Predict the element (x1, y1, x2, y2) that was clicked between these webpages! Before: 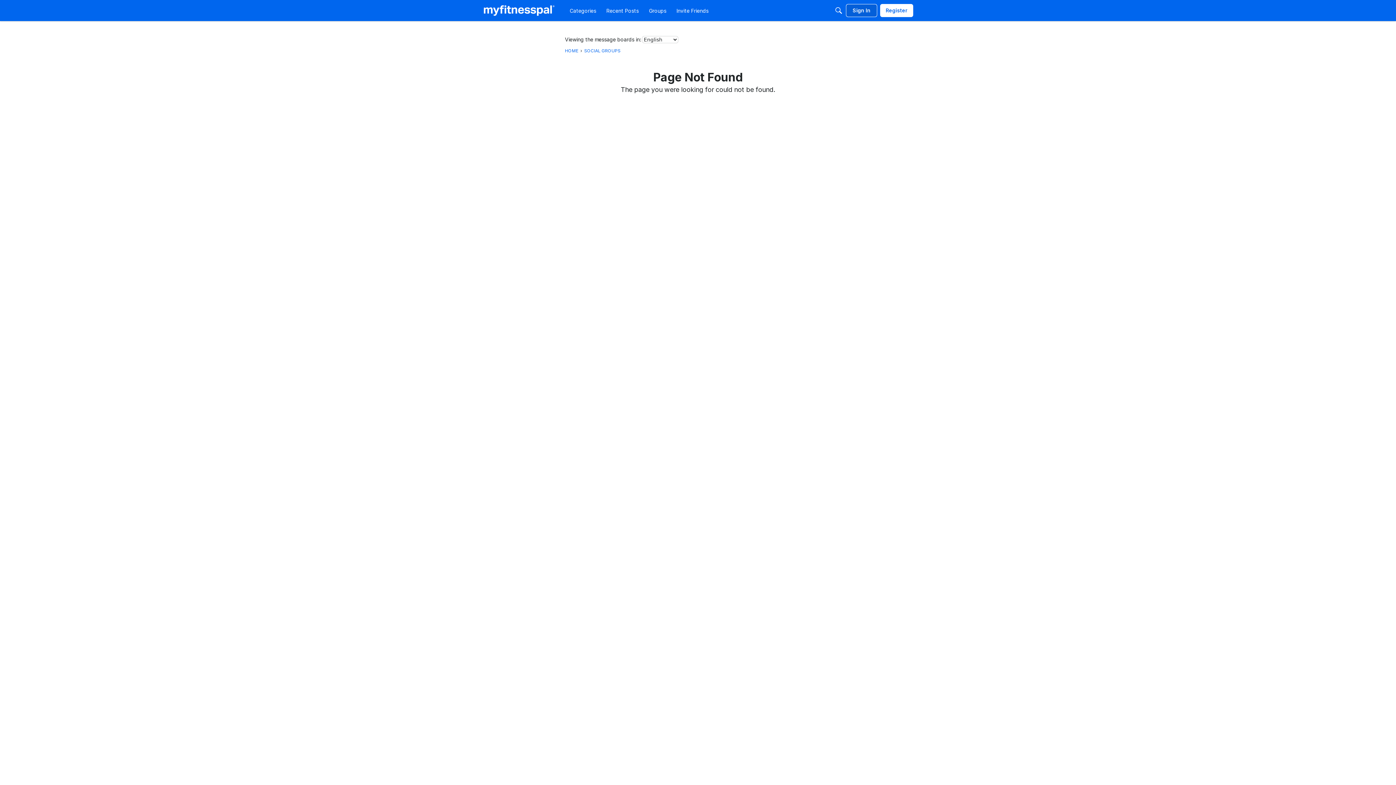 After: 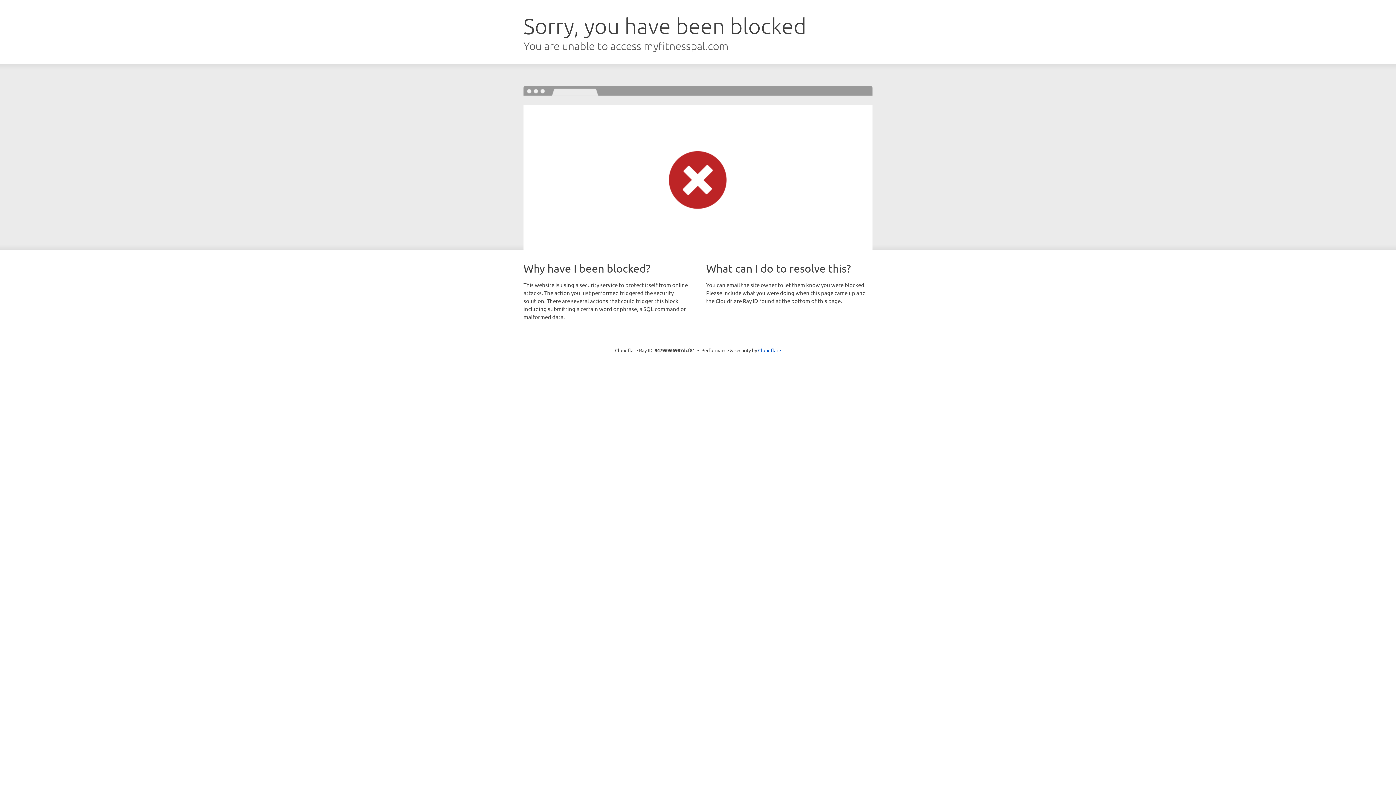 Action: label: Sign In bbox: (846, 4, 877, 17)